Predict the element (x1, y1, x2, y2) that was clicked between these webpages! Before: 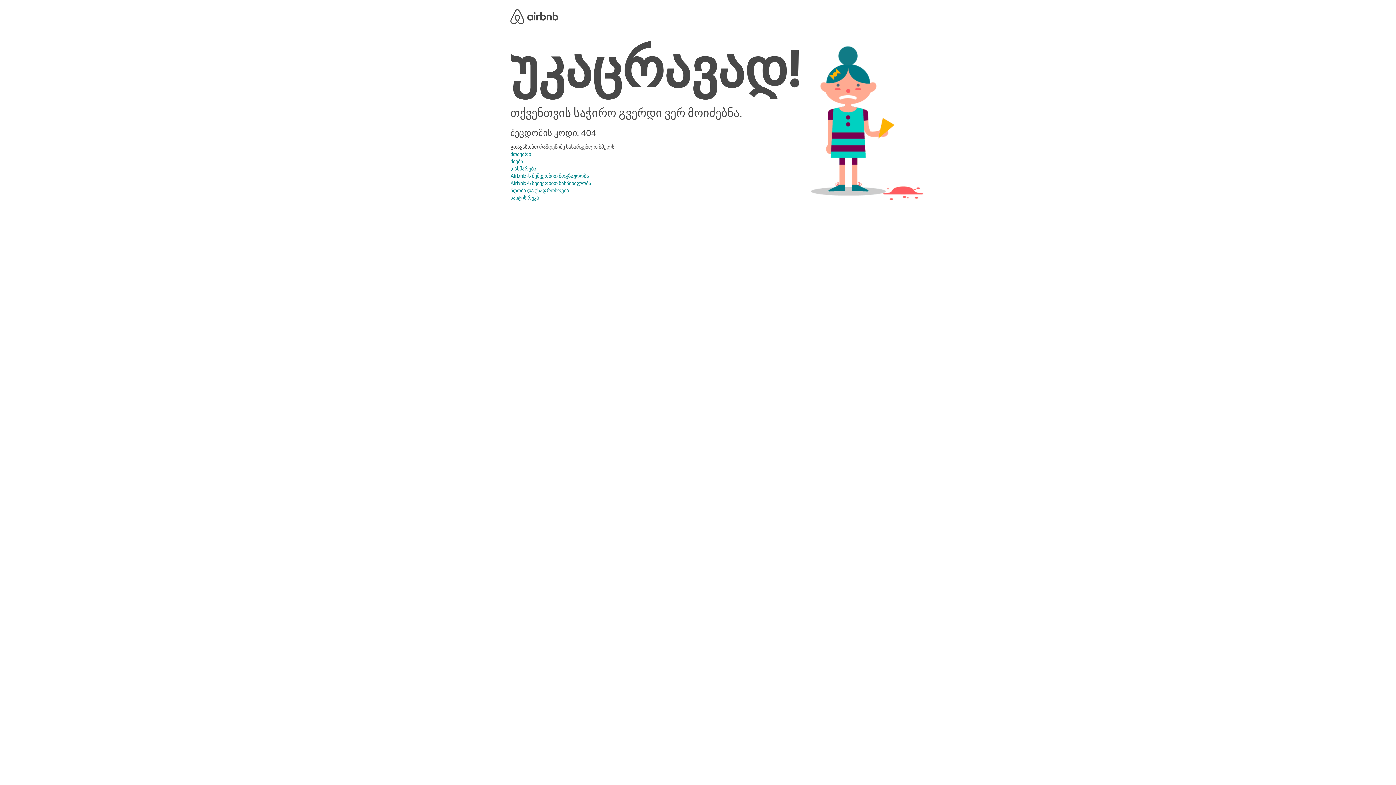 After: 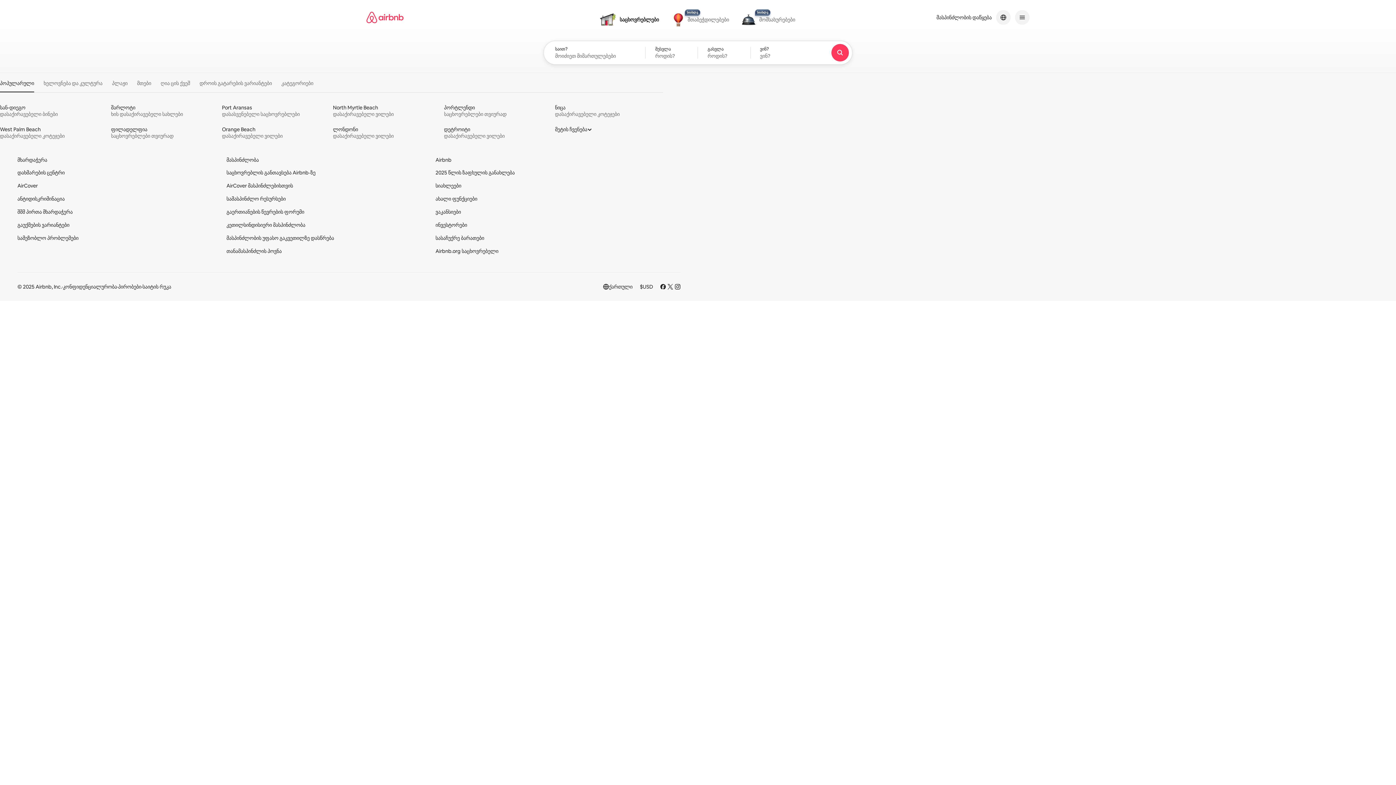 Action: label: Airbnb bbox: (510, 8, 558, 22)